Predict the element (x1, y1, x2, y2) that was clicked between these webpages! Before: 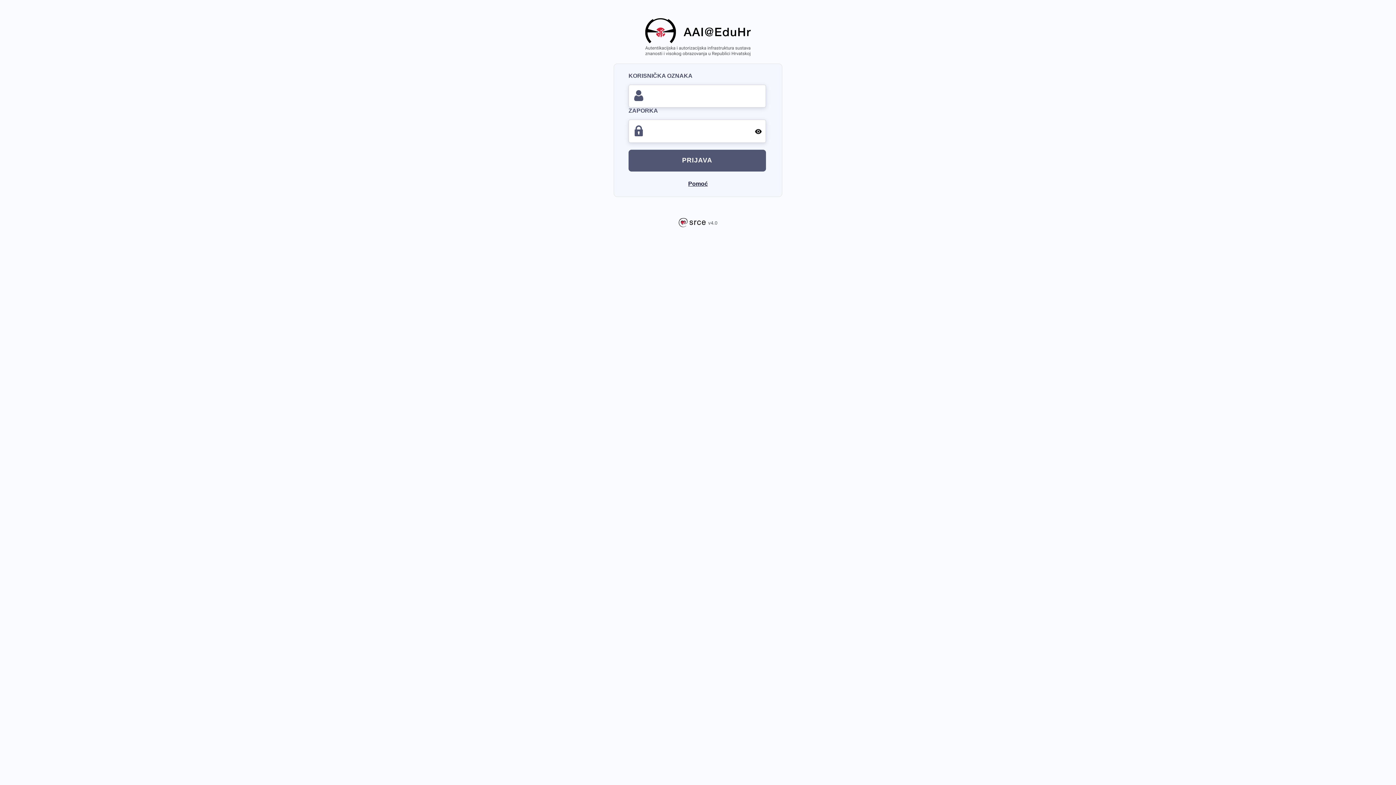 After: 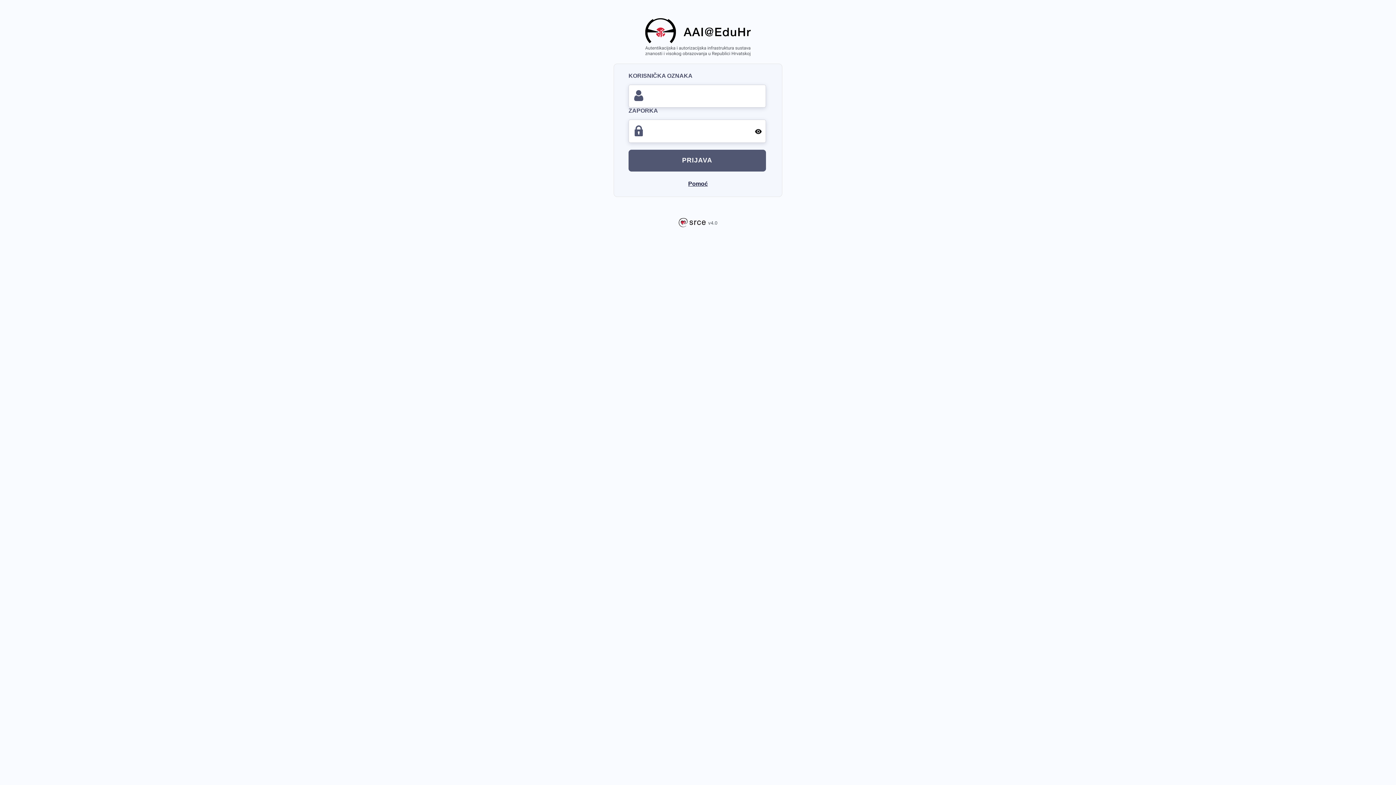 Action: bbox: (645, 18, 750, 56)